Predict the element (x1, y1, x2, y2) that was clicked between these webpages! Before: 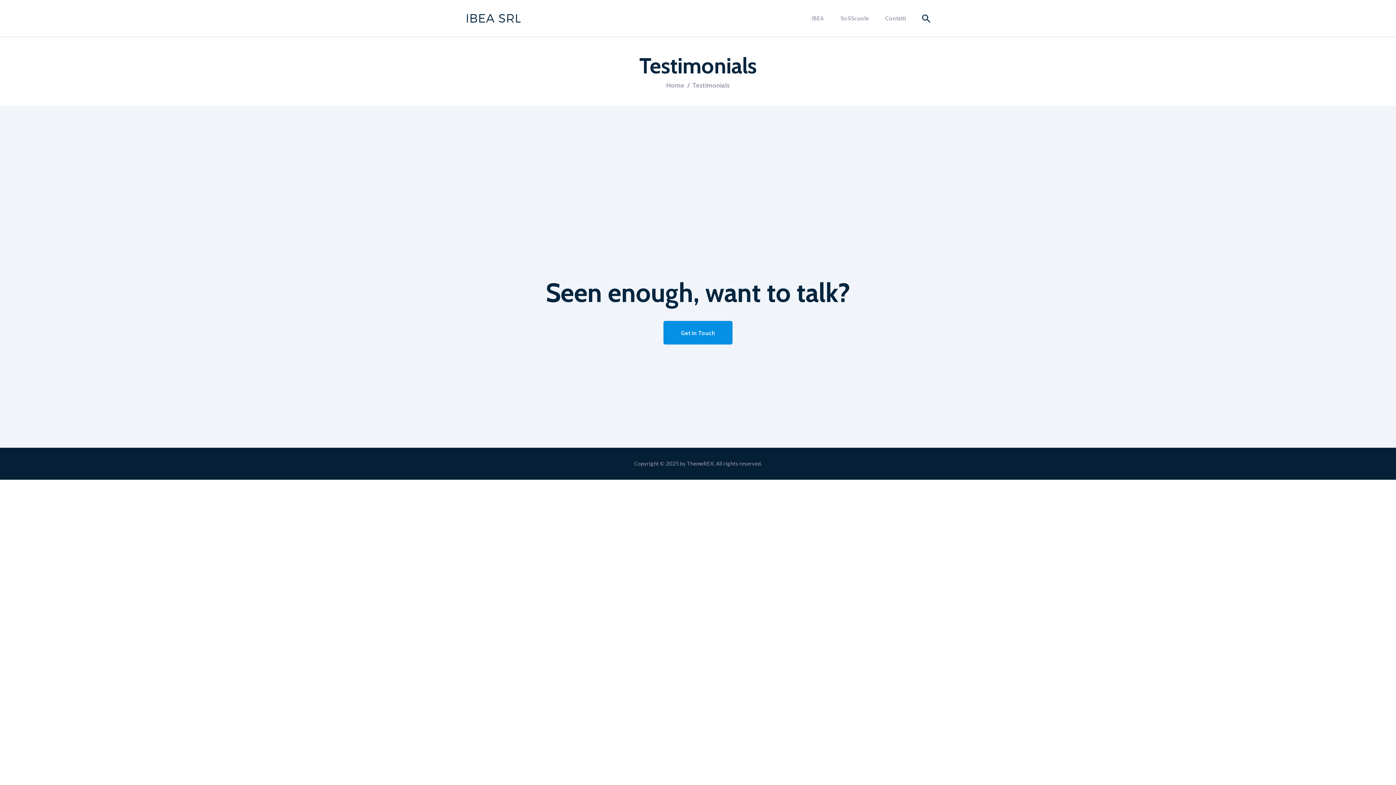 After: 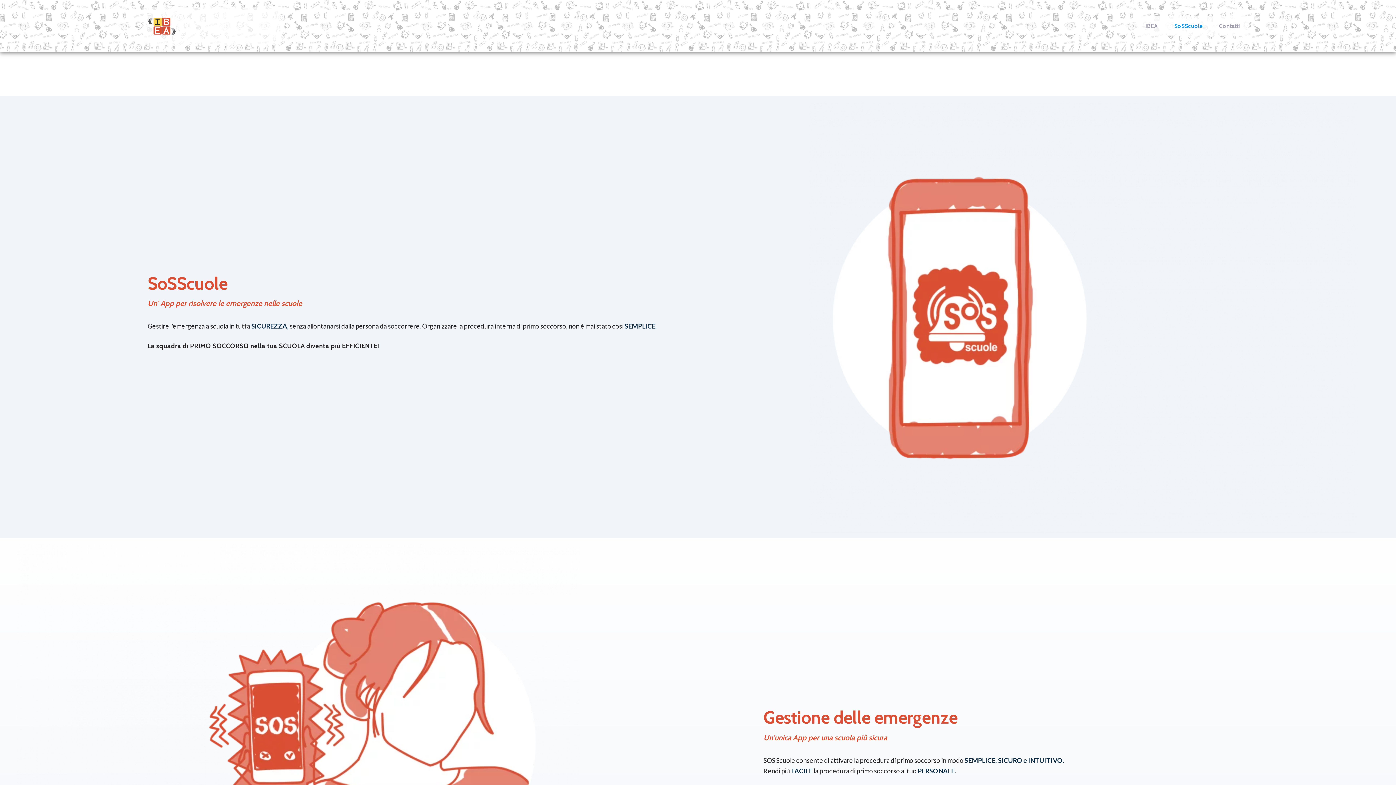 Action: label: SoSScuole bbox: (832, 8, 877, 28)